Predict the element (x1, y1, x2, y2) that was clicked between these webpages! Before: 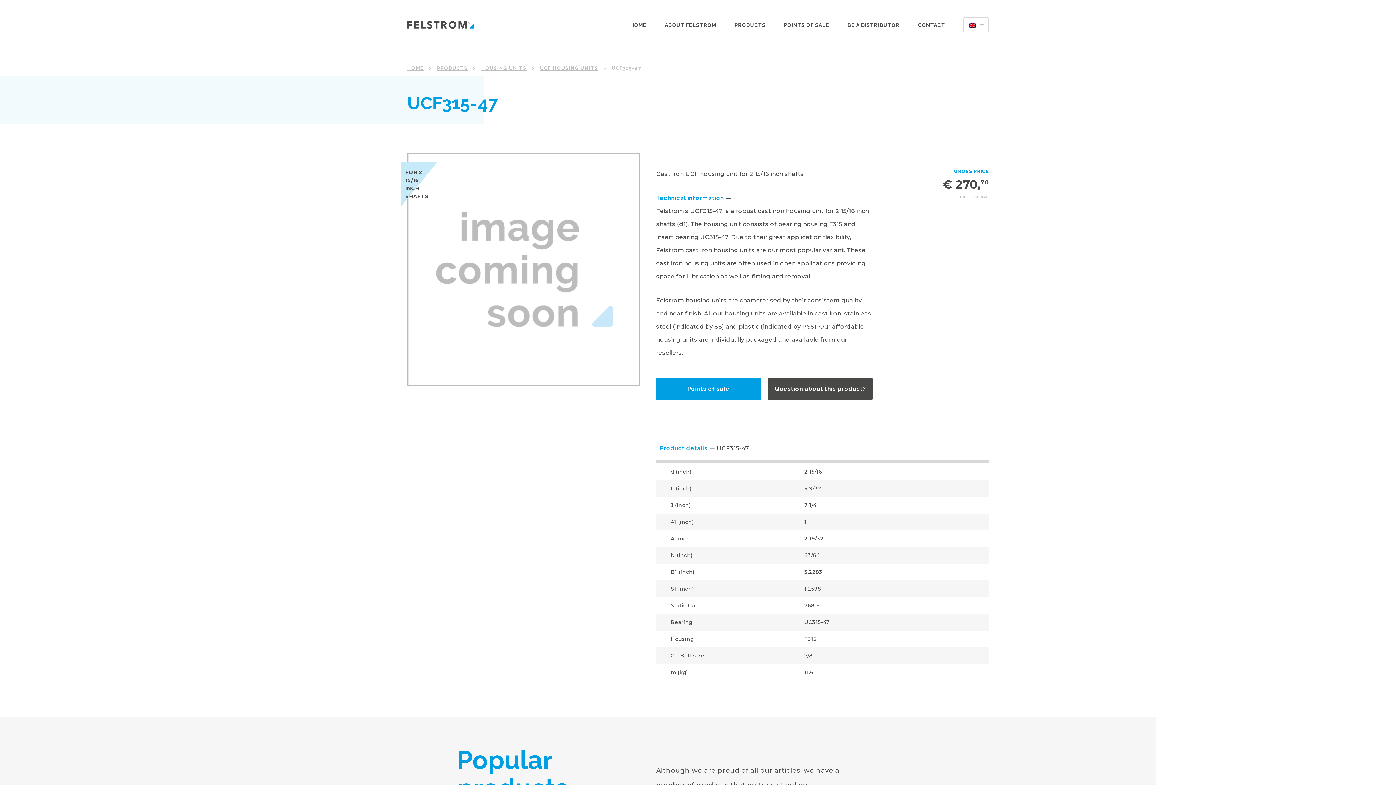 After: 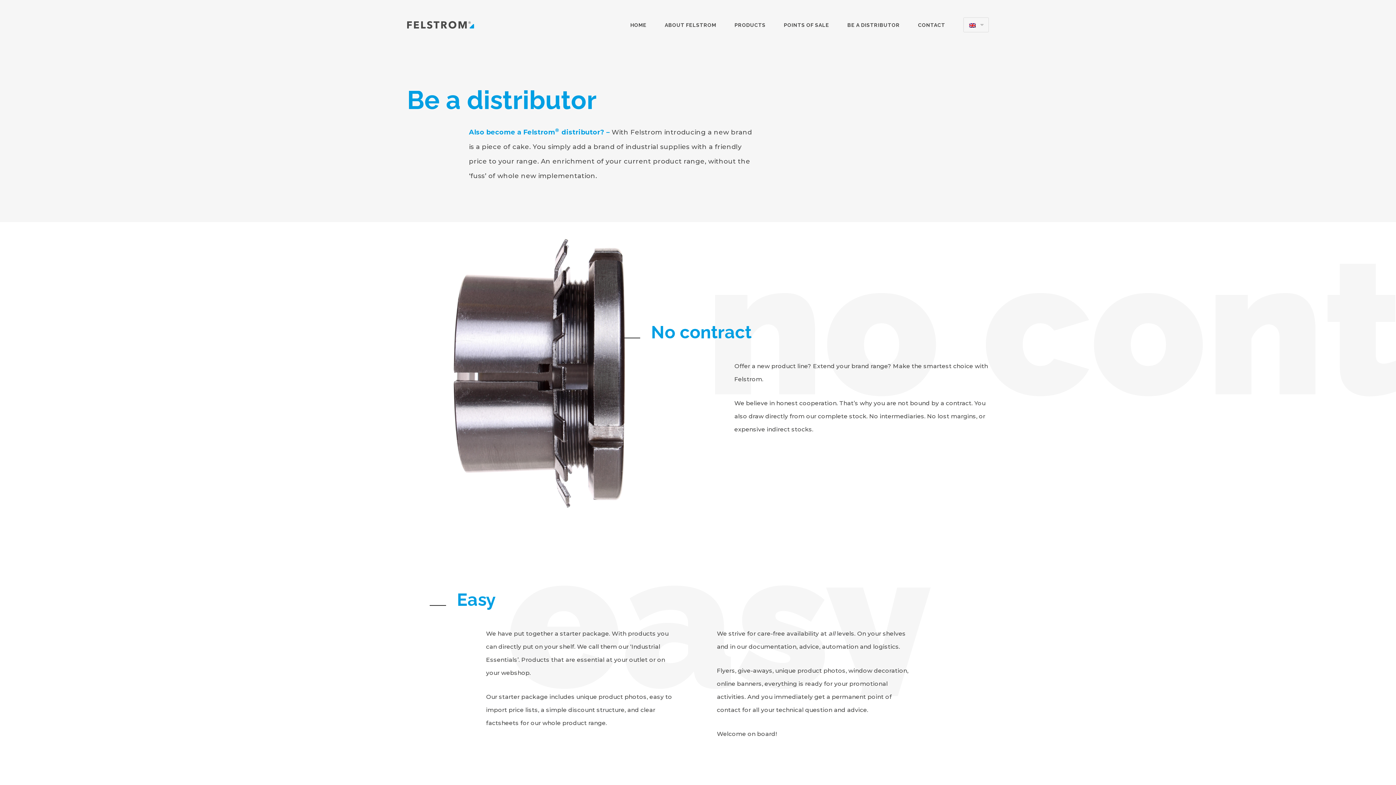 Action: bbox: (847, 20, 900, 28) label: BE A DISTRIBUTOR